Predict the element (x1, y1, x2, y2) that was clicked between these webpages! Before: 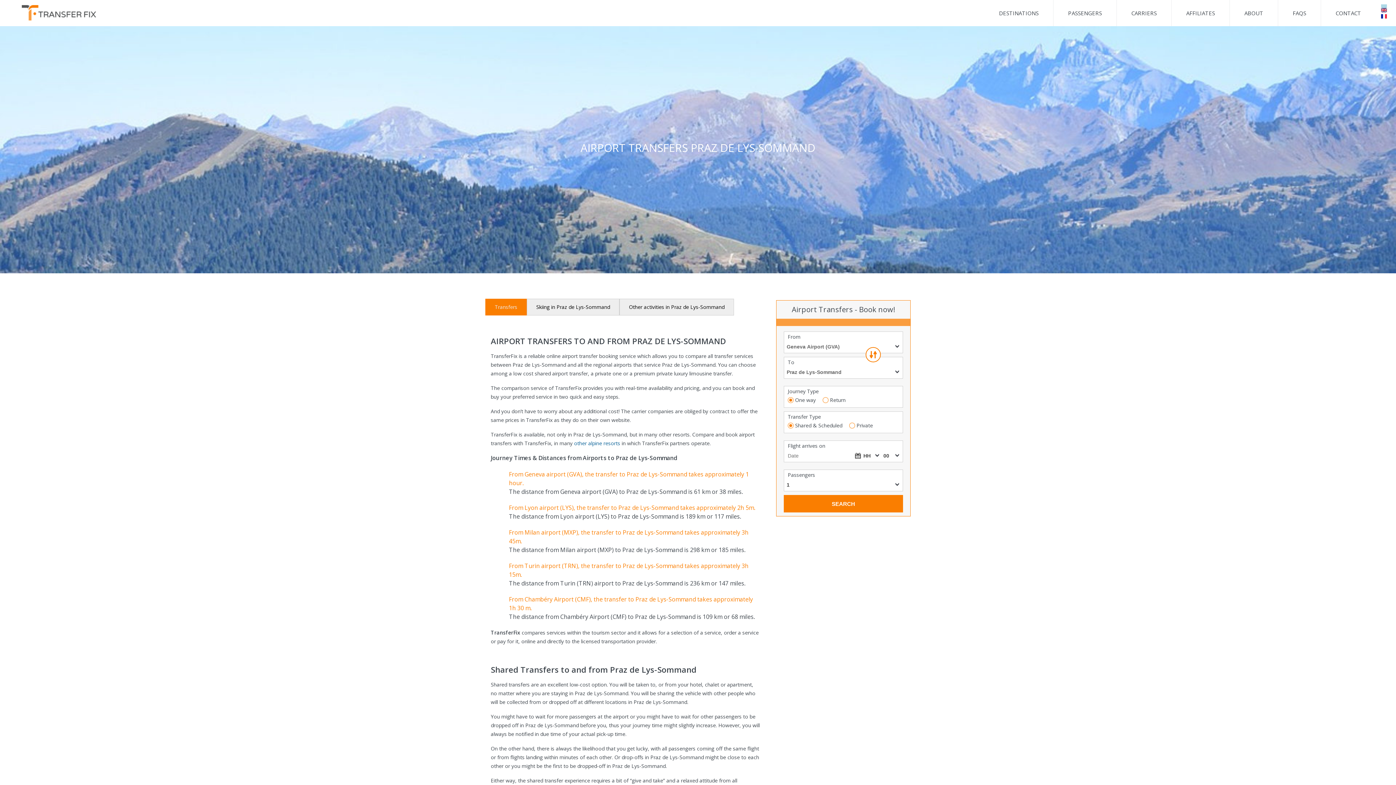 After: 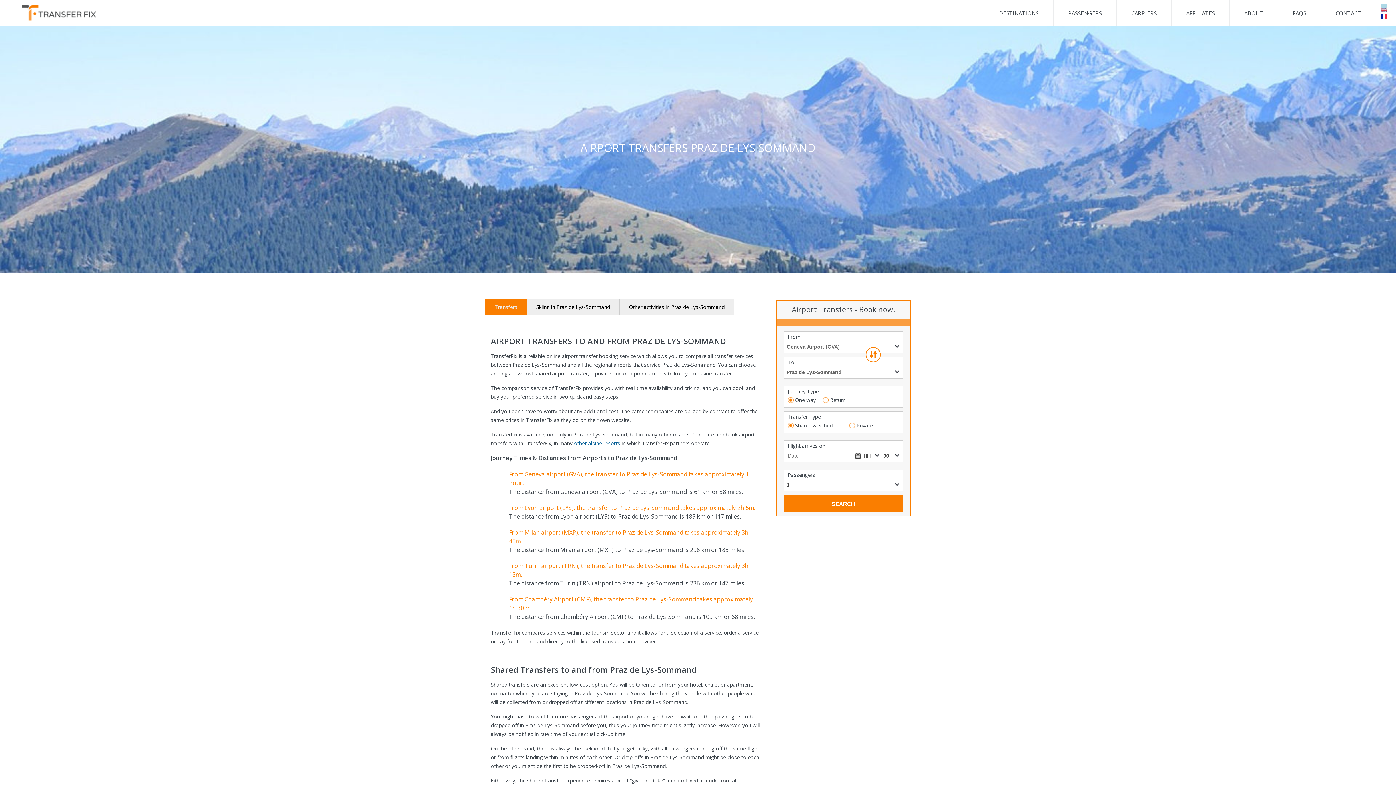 Action: bbox: (1381, 4, 1387, 11)